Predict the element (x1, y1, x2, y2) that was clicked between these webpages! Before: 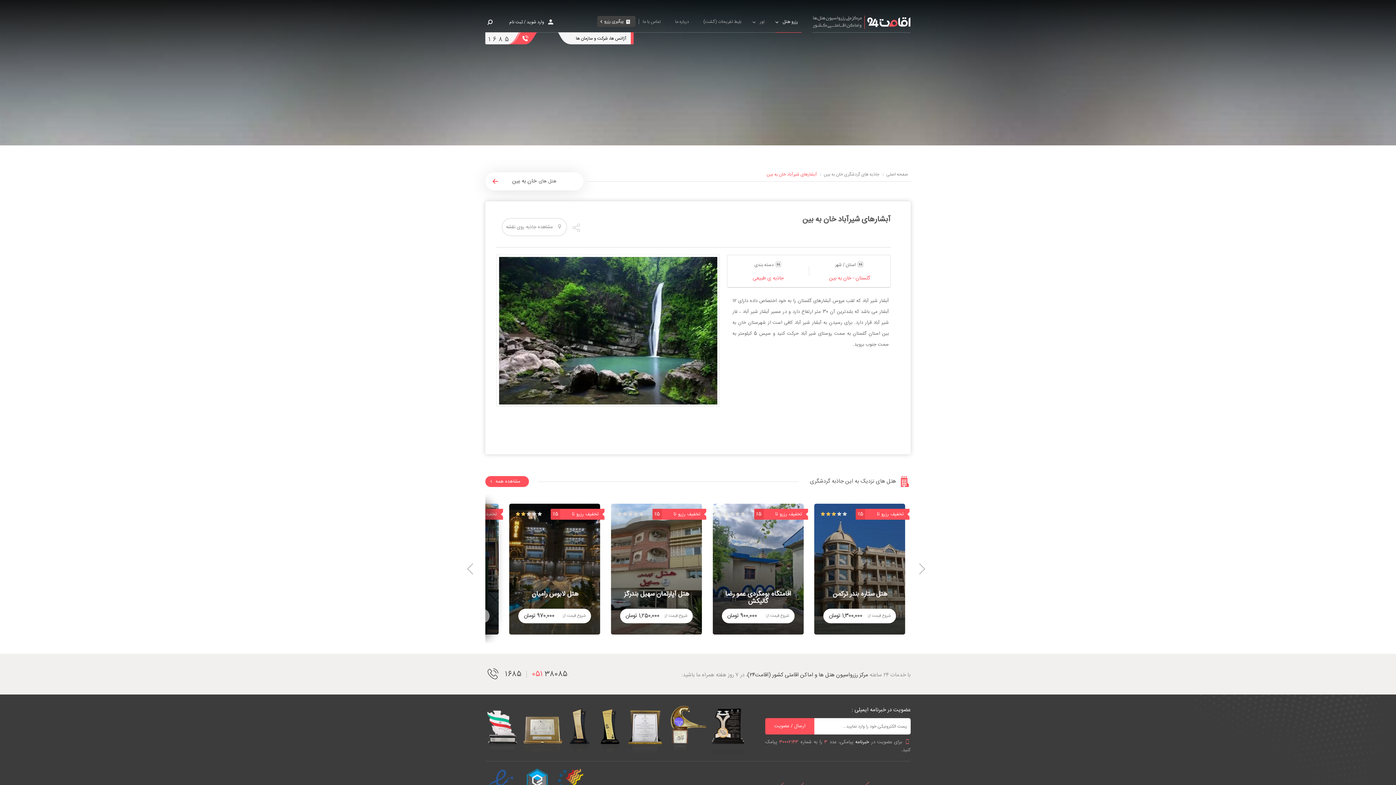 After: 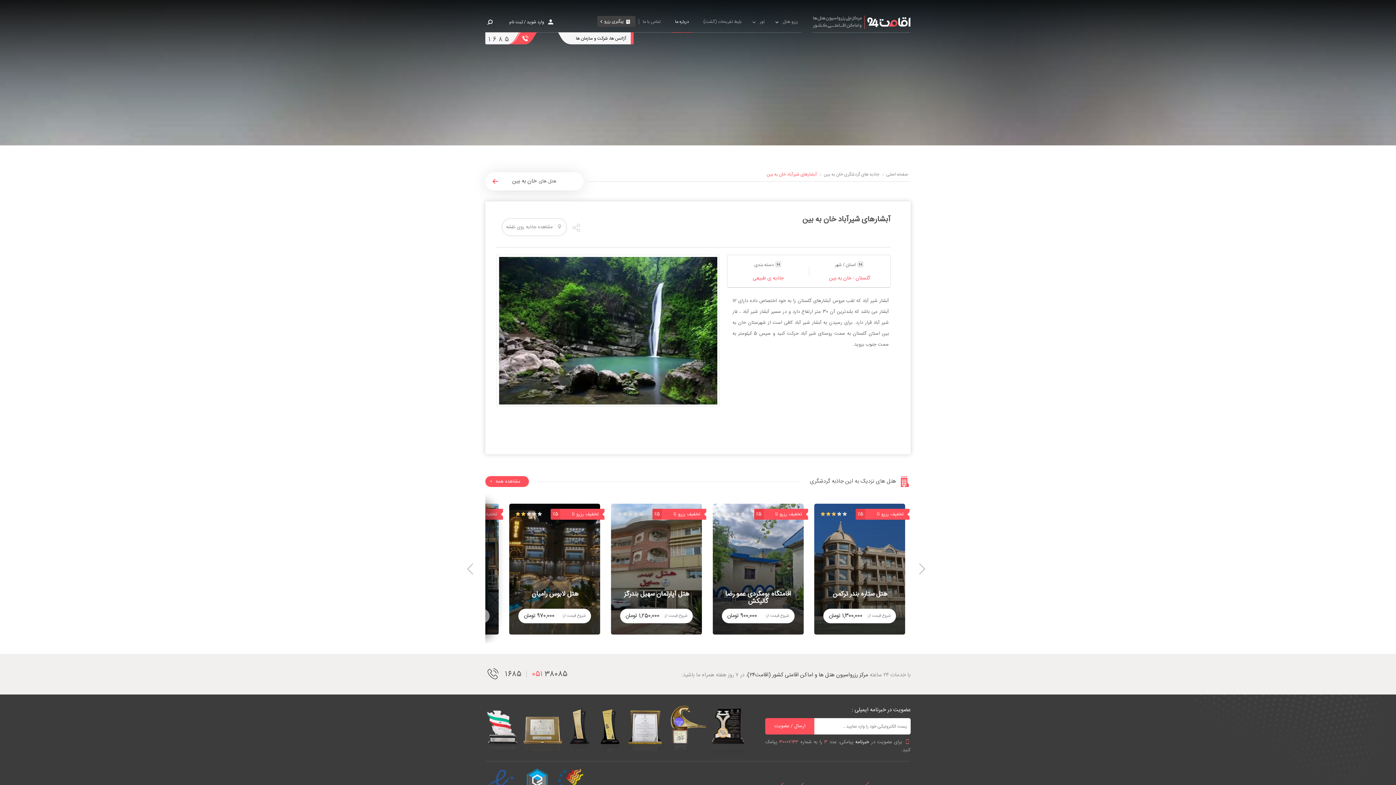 Action: label: درباره ما bbox: (675, 18, 689, 25)